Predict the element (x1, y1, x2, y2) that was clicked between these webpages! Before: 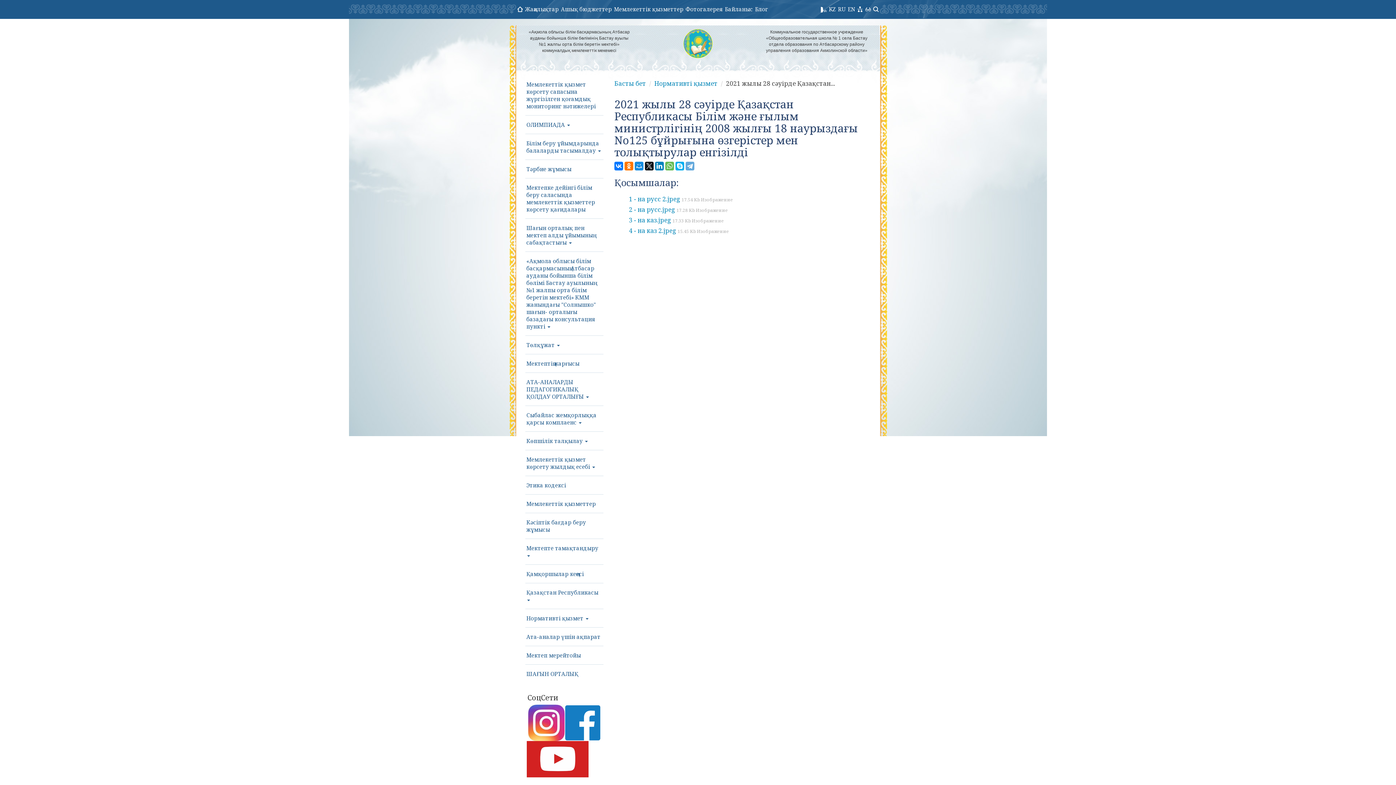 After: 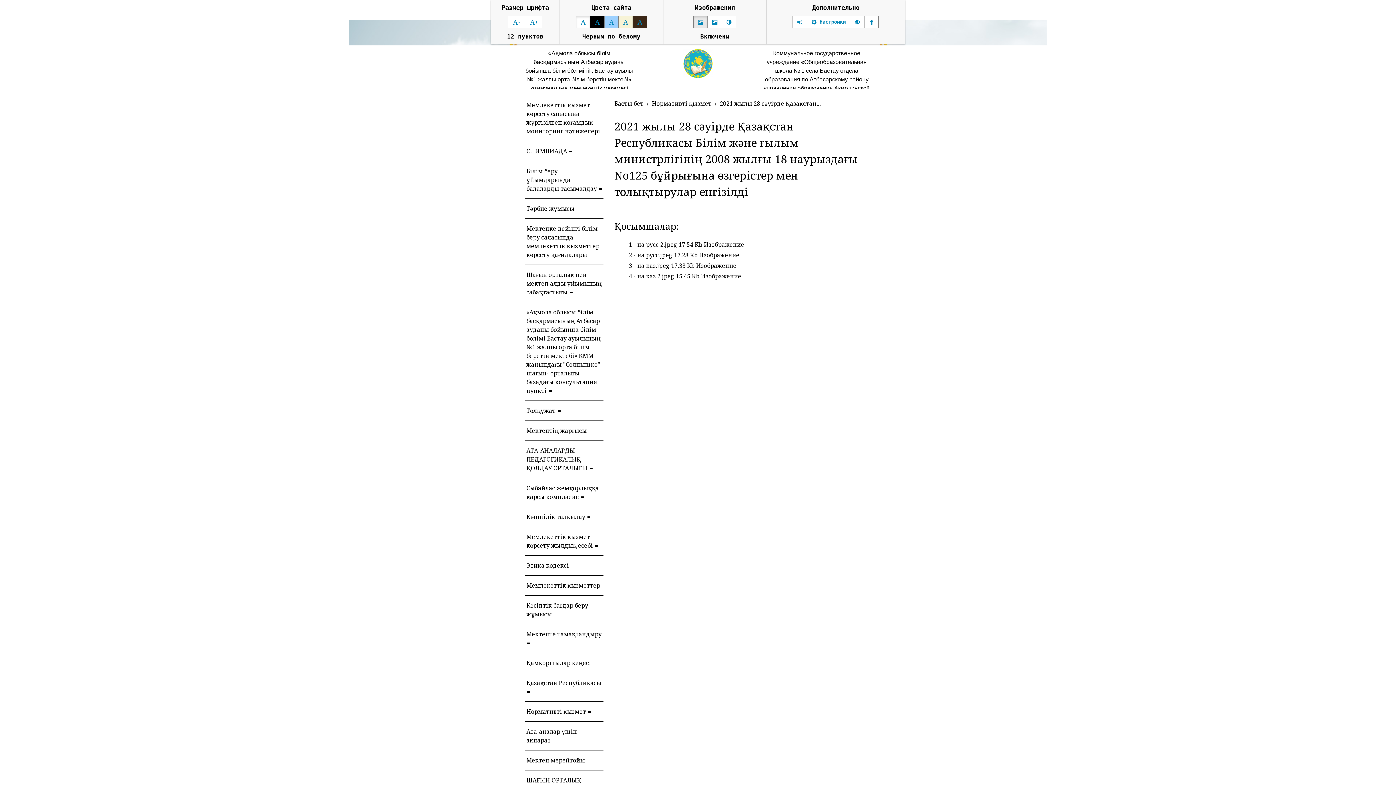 Action: bbox: (864, 0, 872, 18)